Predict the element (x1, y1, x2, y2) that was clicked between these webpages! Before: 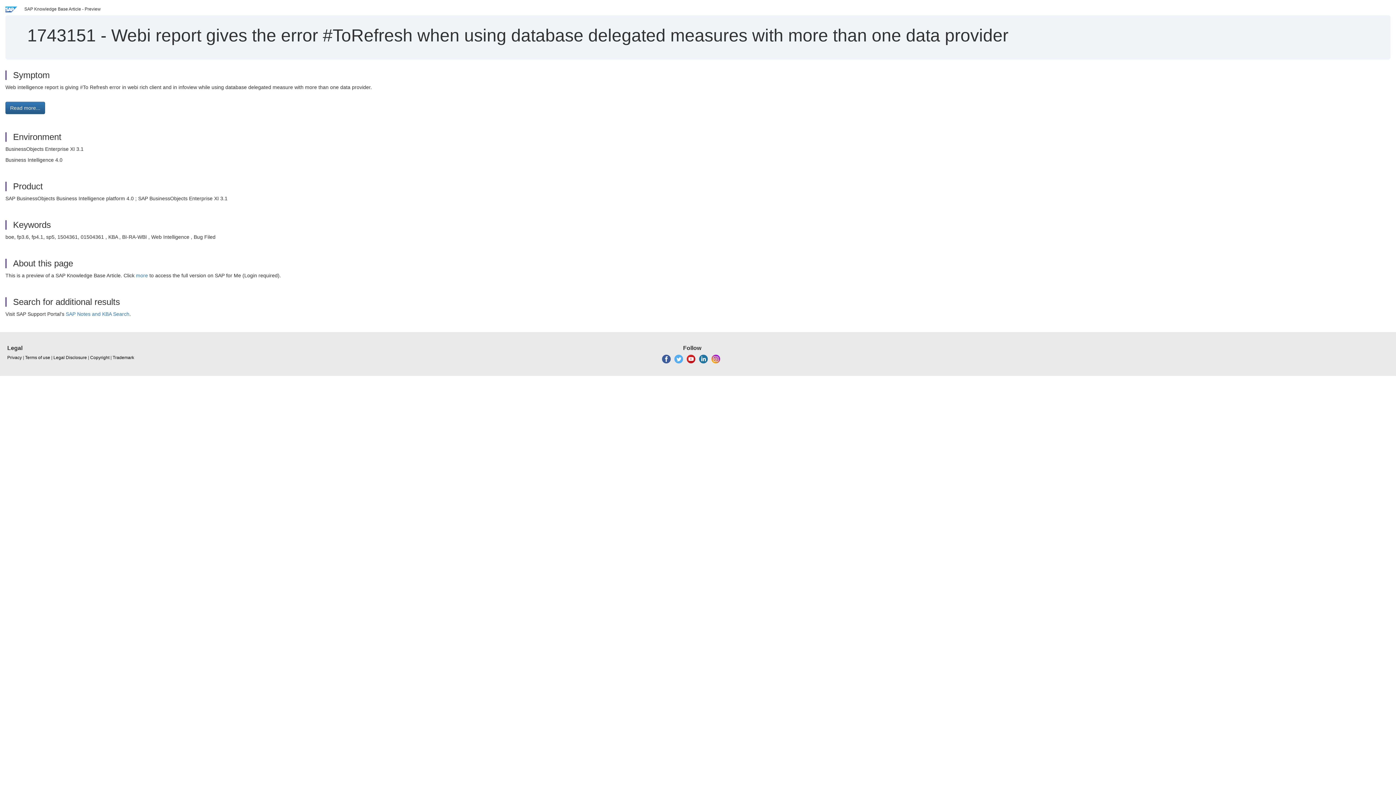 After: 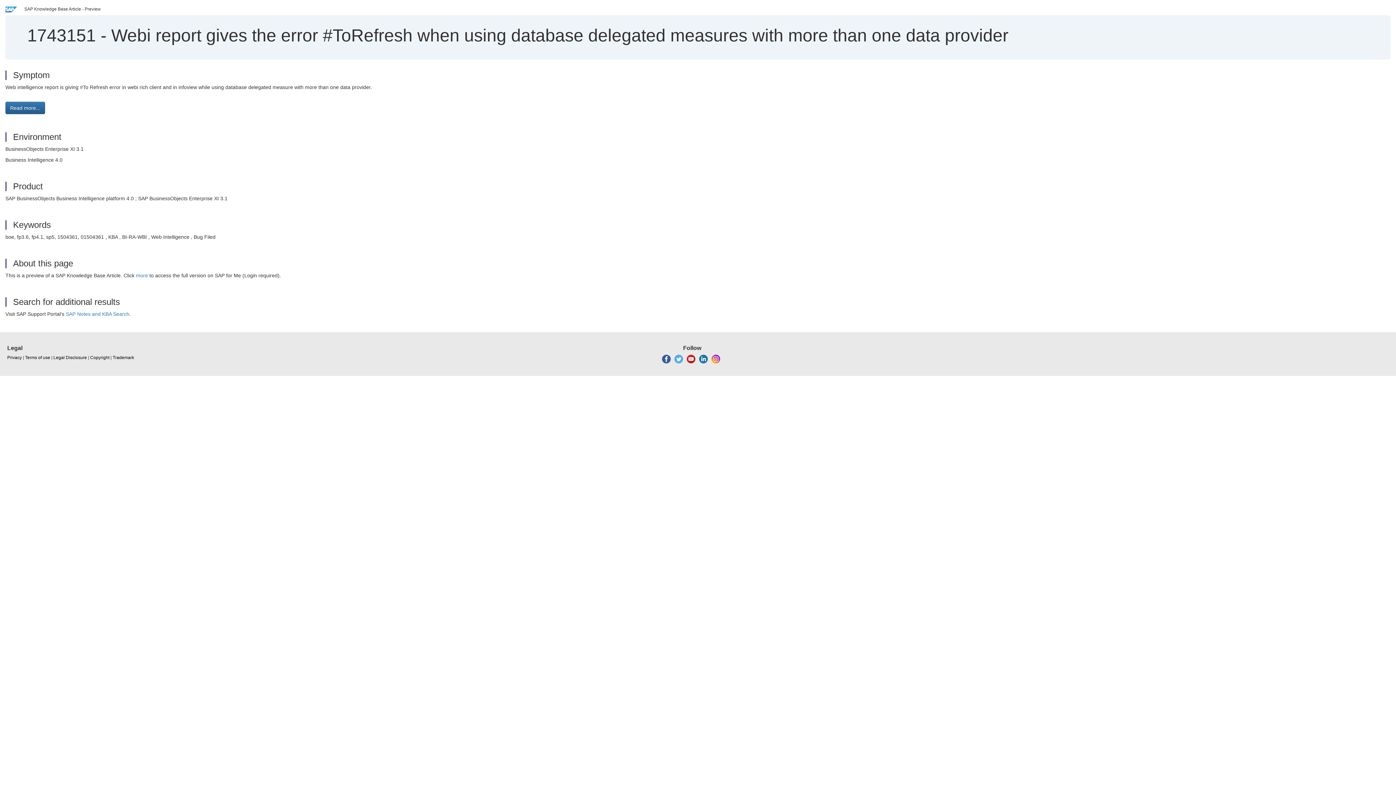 Action: bbox: (686, 356, 695, 361)